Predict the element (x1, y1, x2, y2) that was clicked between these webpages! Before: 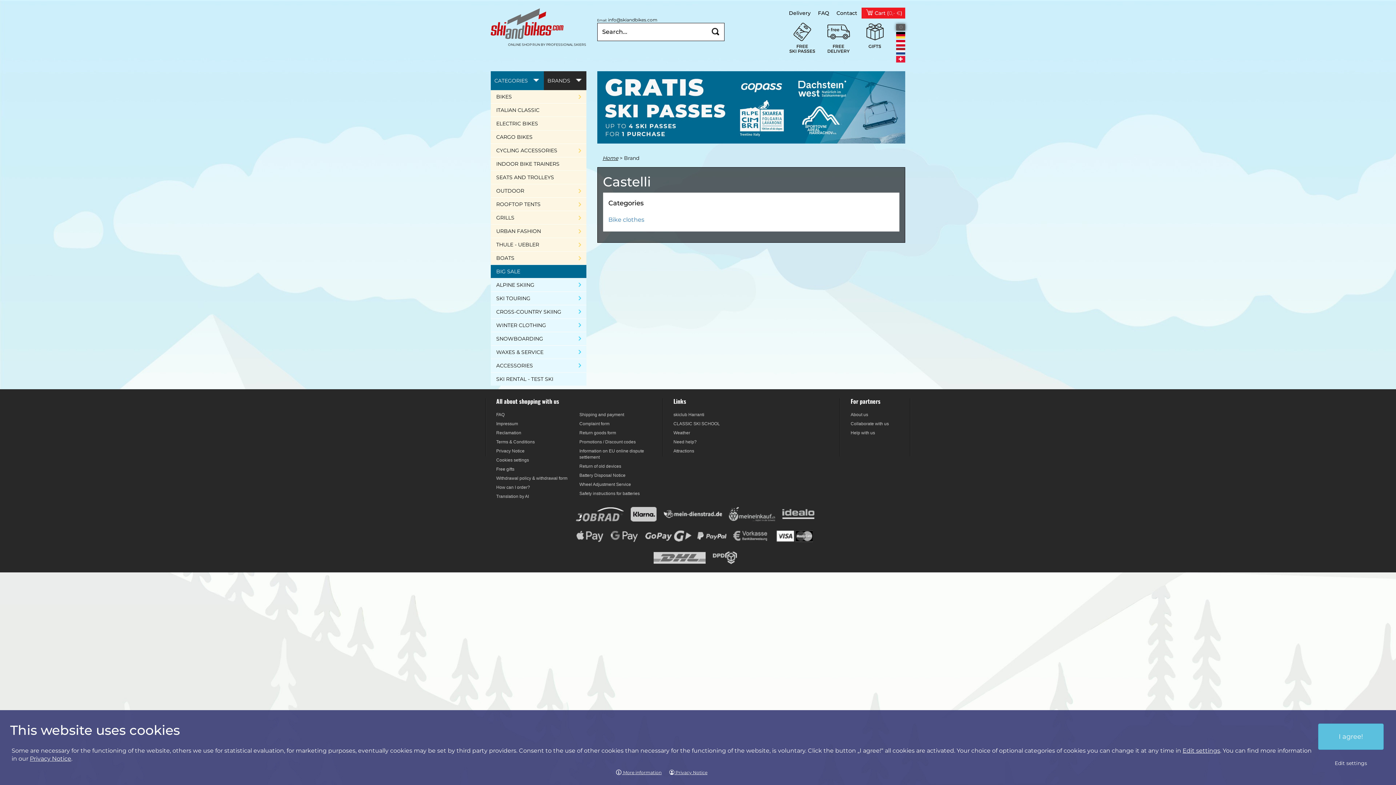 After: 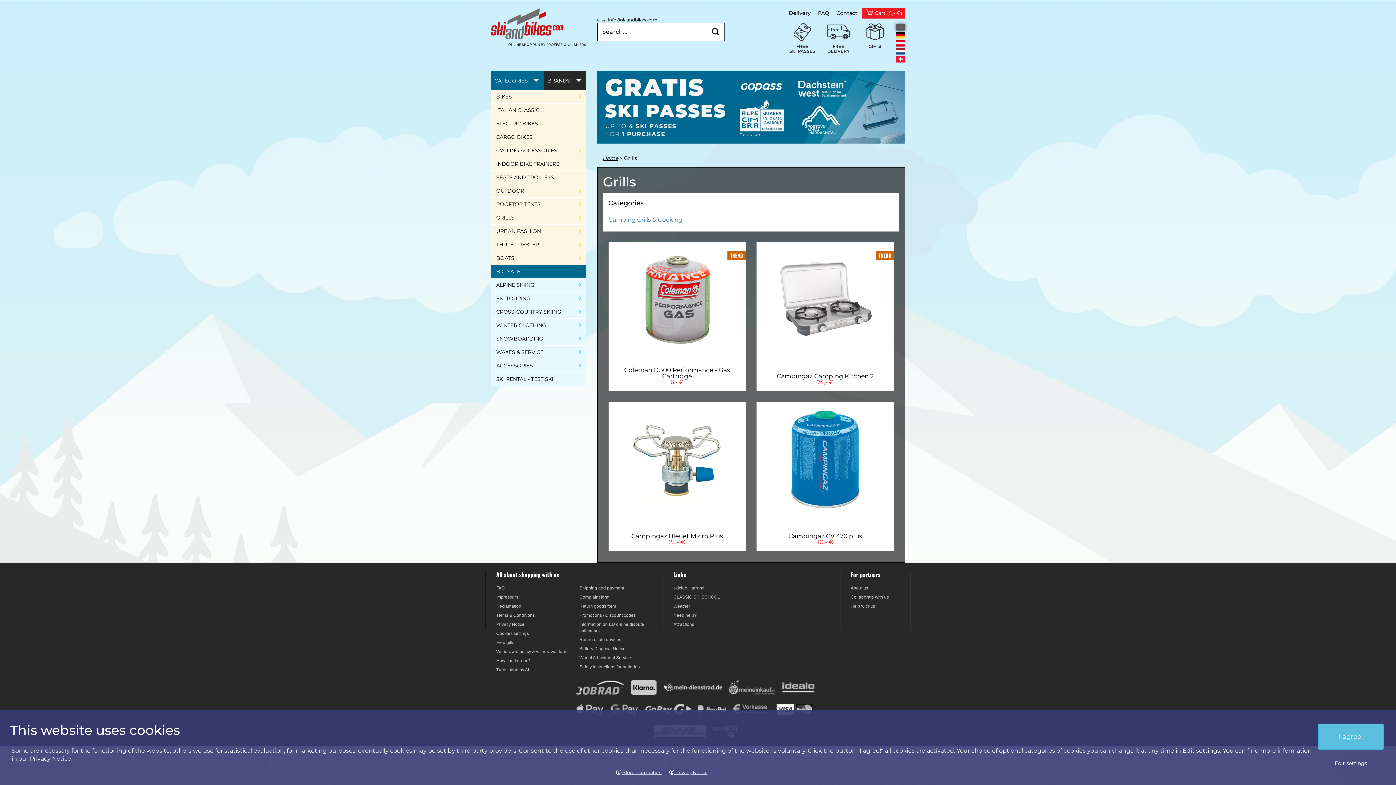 Action: label: GRILLS bbox: (490, 211, 586, 224)